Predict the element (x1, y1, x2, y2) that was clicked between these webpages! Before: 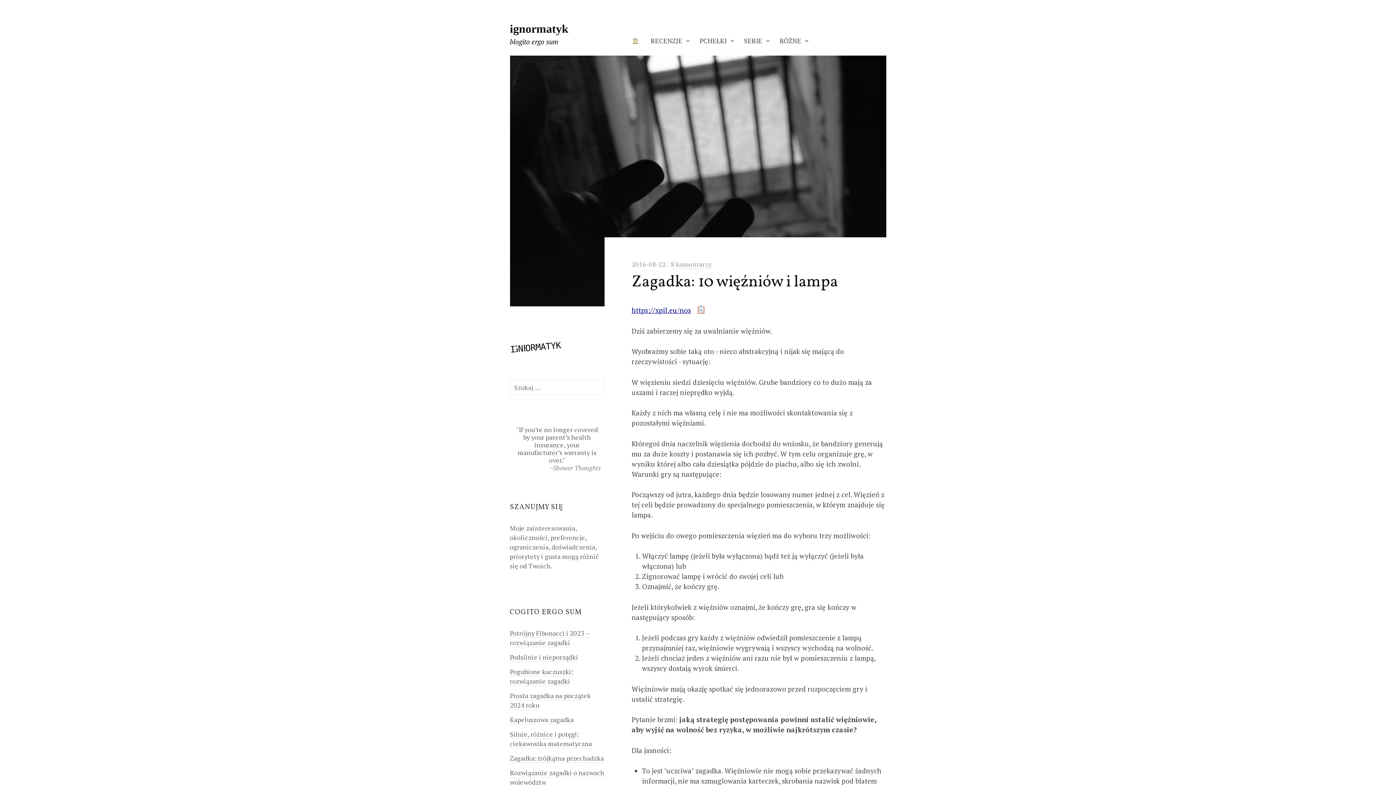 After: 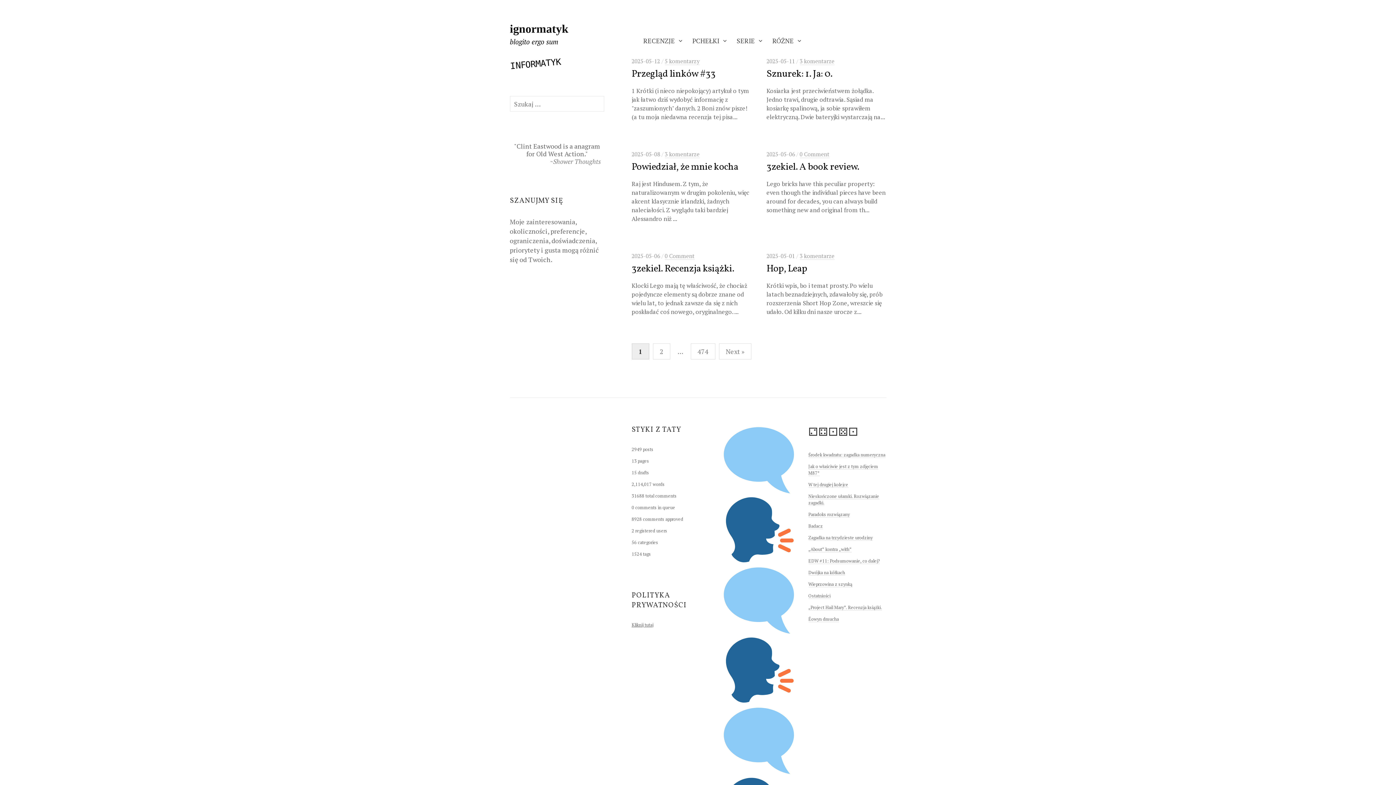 Action: bbox: (631, 31, 645, 50)